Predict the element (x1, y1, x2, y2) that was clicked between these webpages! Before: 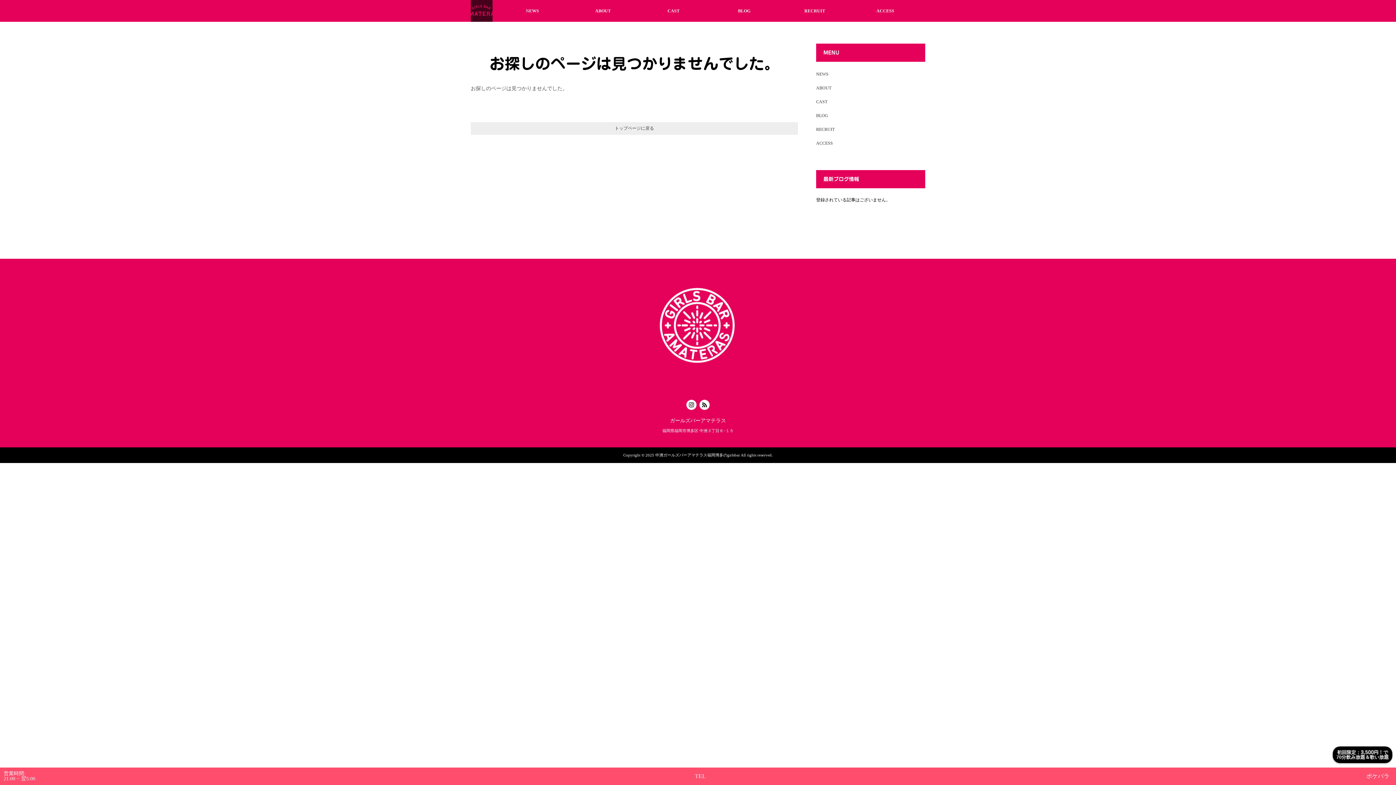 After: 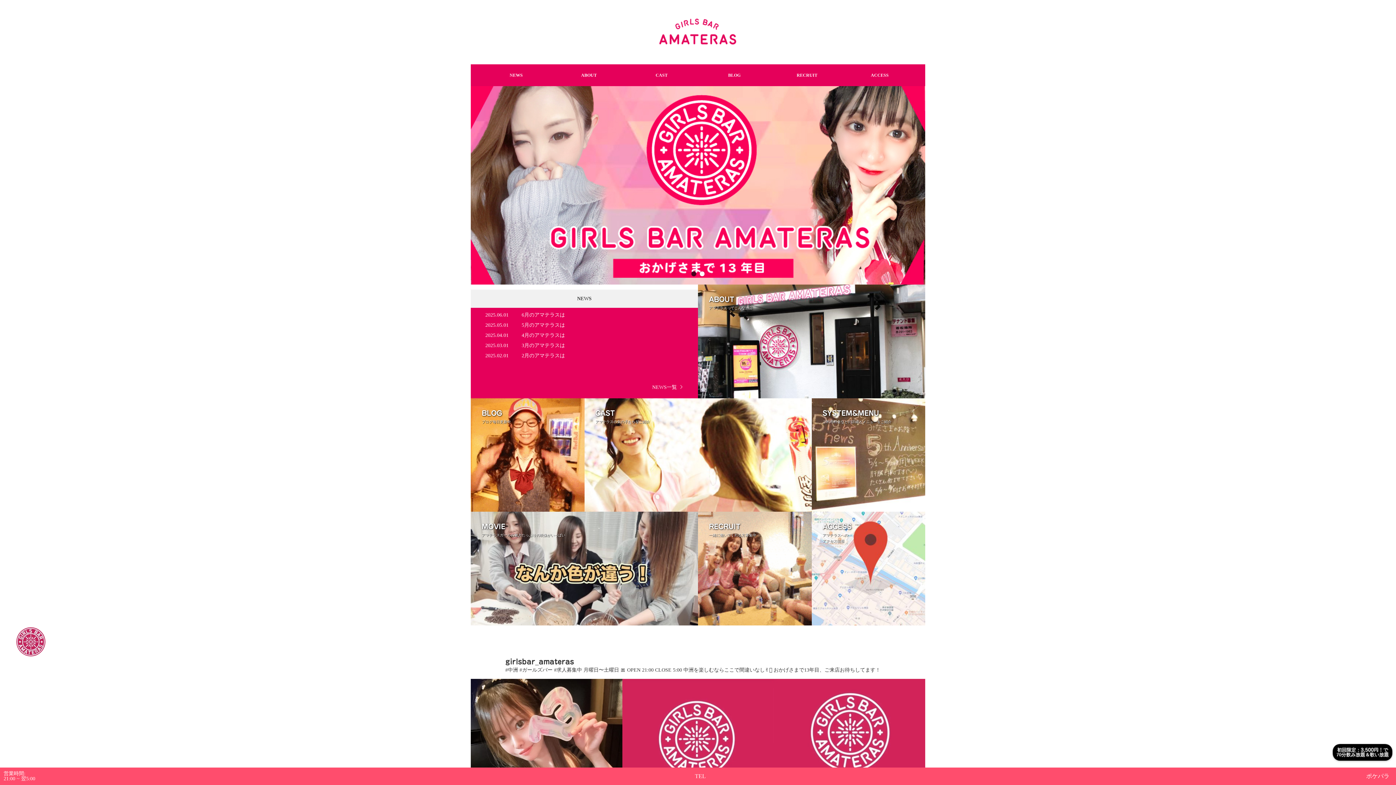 Action: bbox: (470, 0, 492, 21)